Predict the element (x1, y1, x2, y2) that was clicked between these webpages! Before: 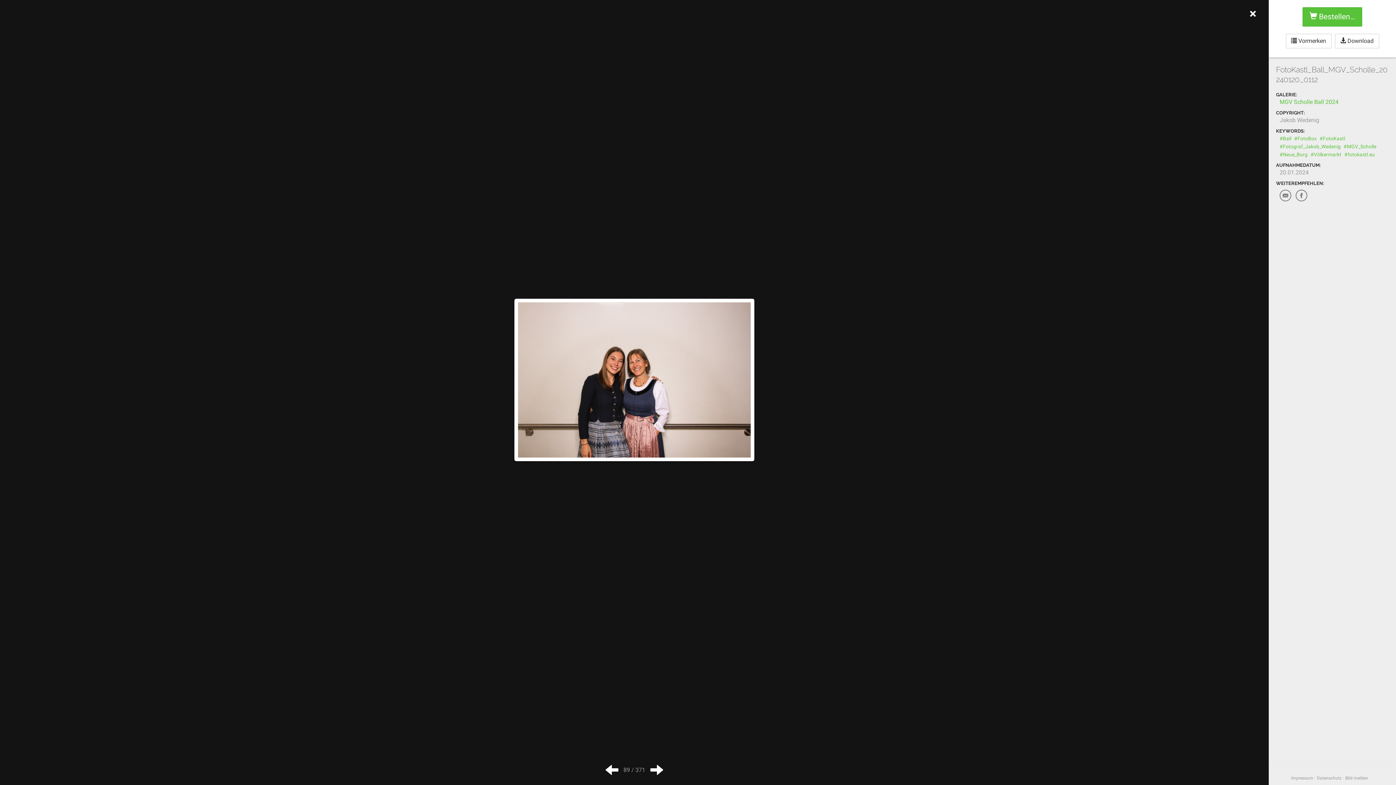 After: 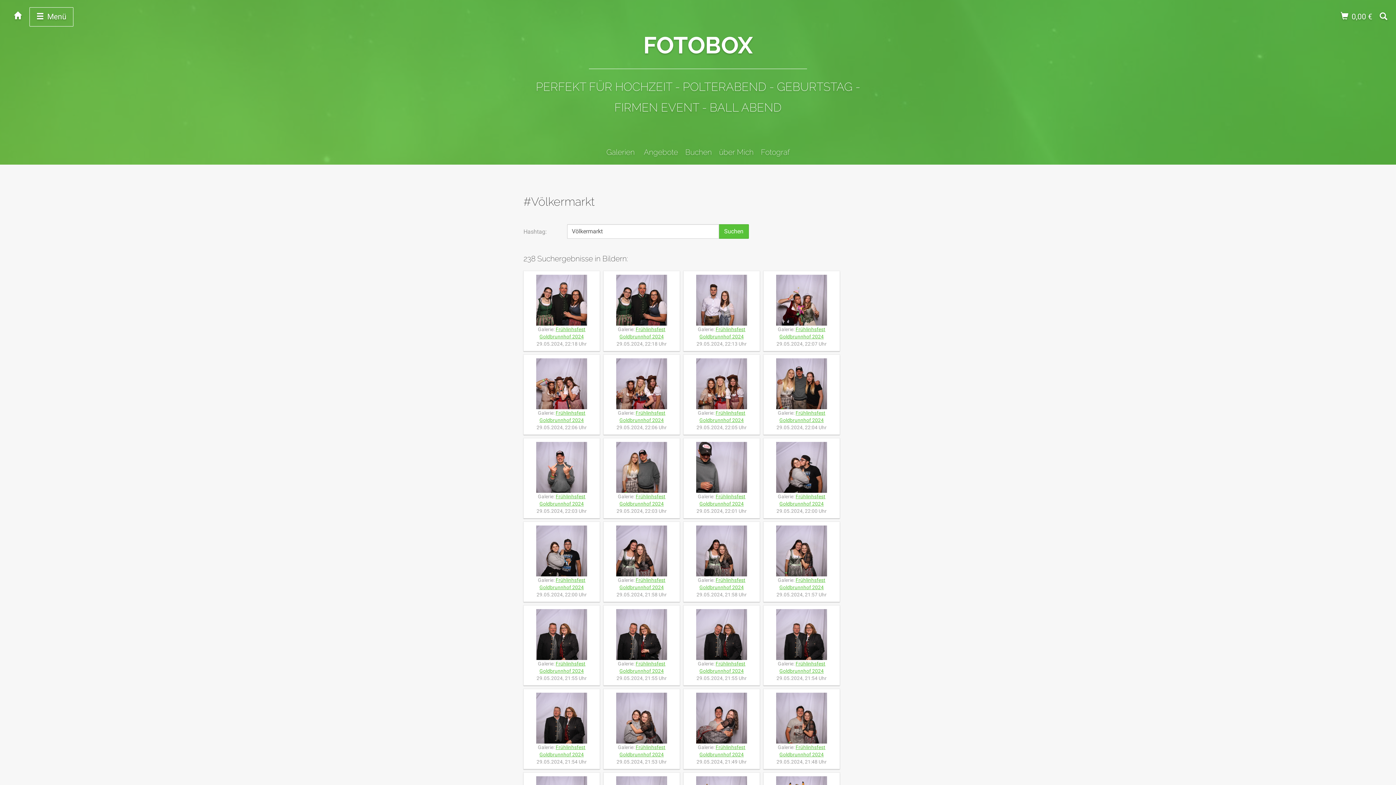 Action: bbox: (1310, 151, 1341, 157) label: #Völkermarkt